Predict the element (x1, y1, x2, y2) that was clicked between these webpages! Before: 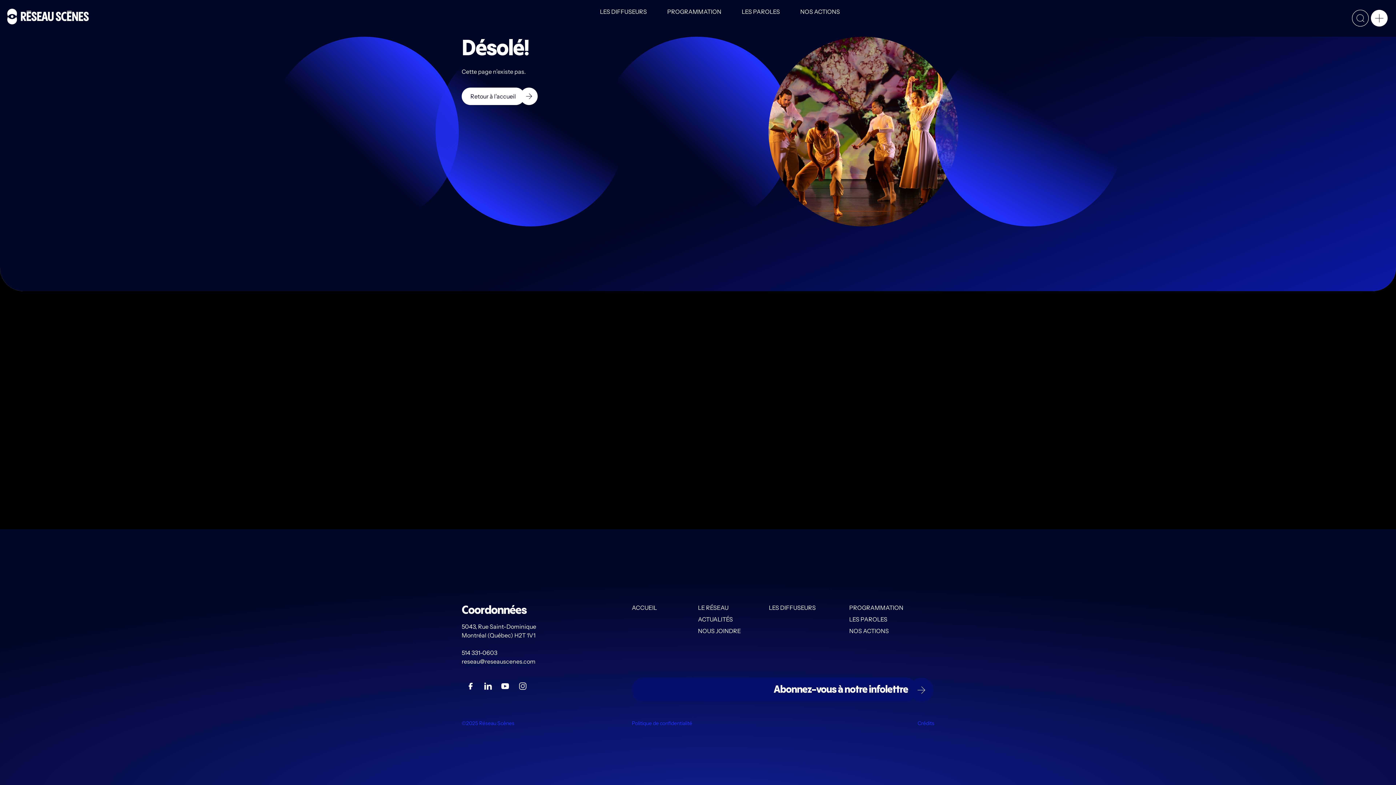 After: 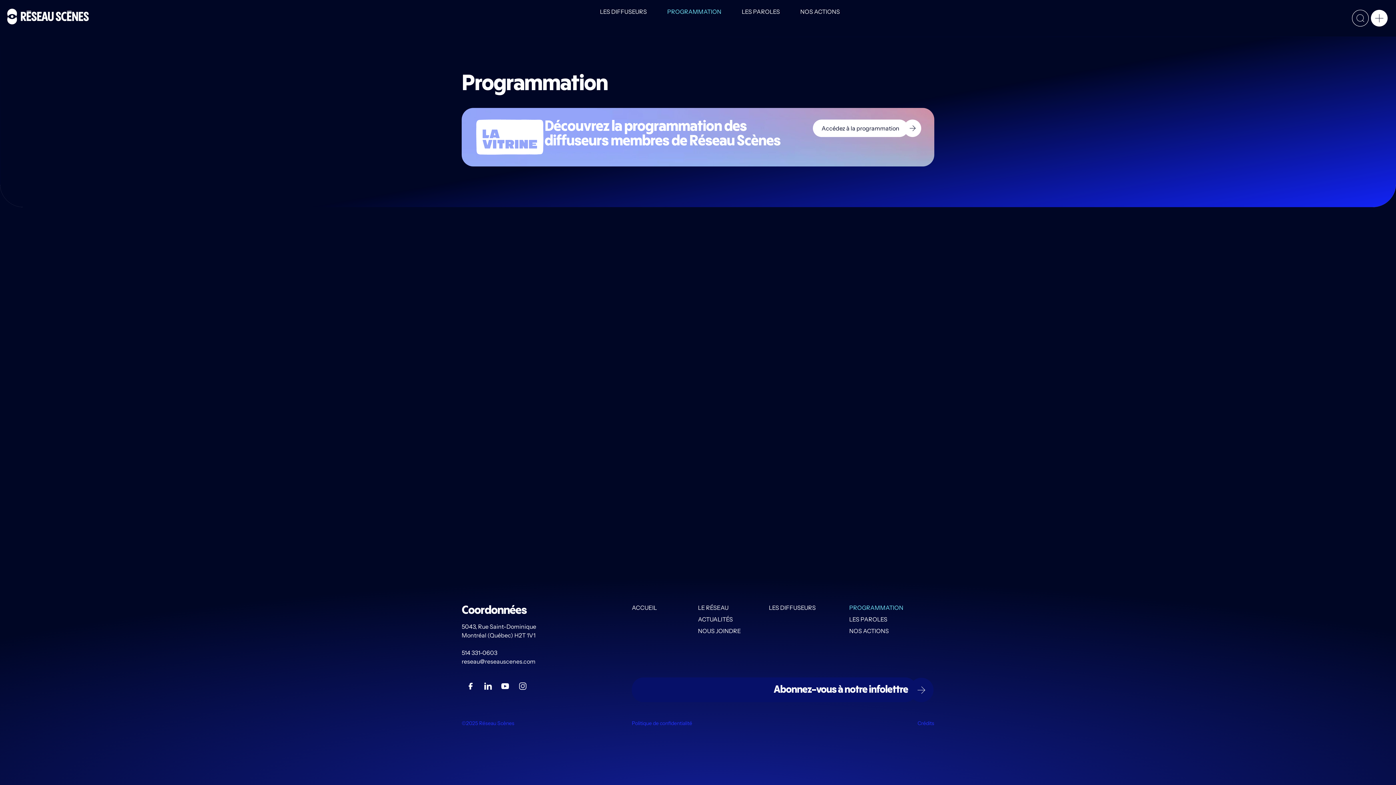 Action: bbox: (849, 605, 934, 610) label: PROGRAMMATION